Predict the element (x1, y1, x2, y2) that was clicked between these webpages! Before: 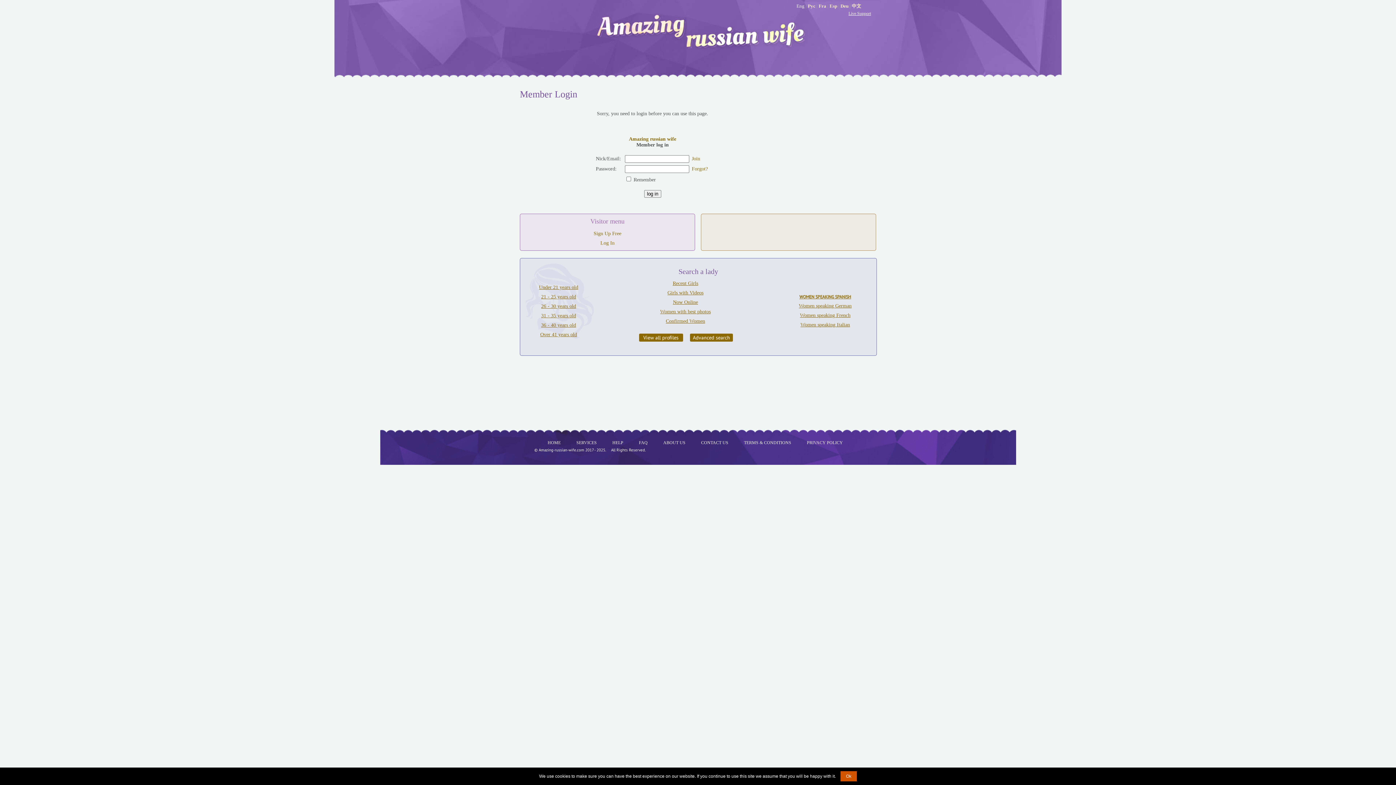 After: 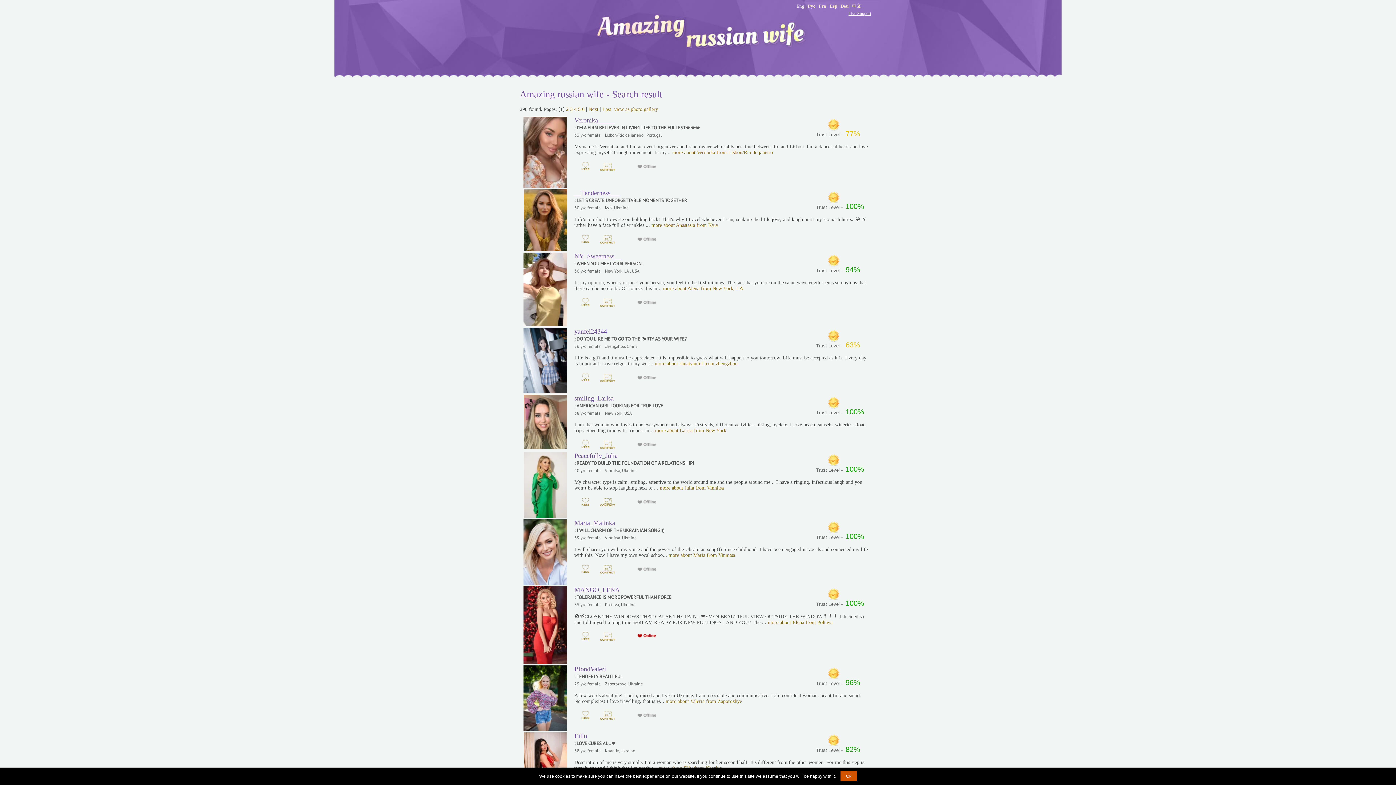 Action: label: WOMEN SPEAKING SPANISH bbox: (775, 294, 875, 299)